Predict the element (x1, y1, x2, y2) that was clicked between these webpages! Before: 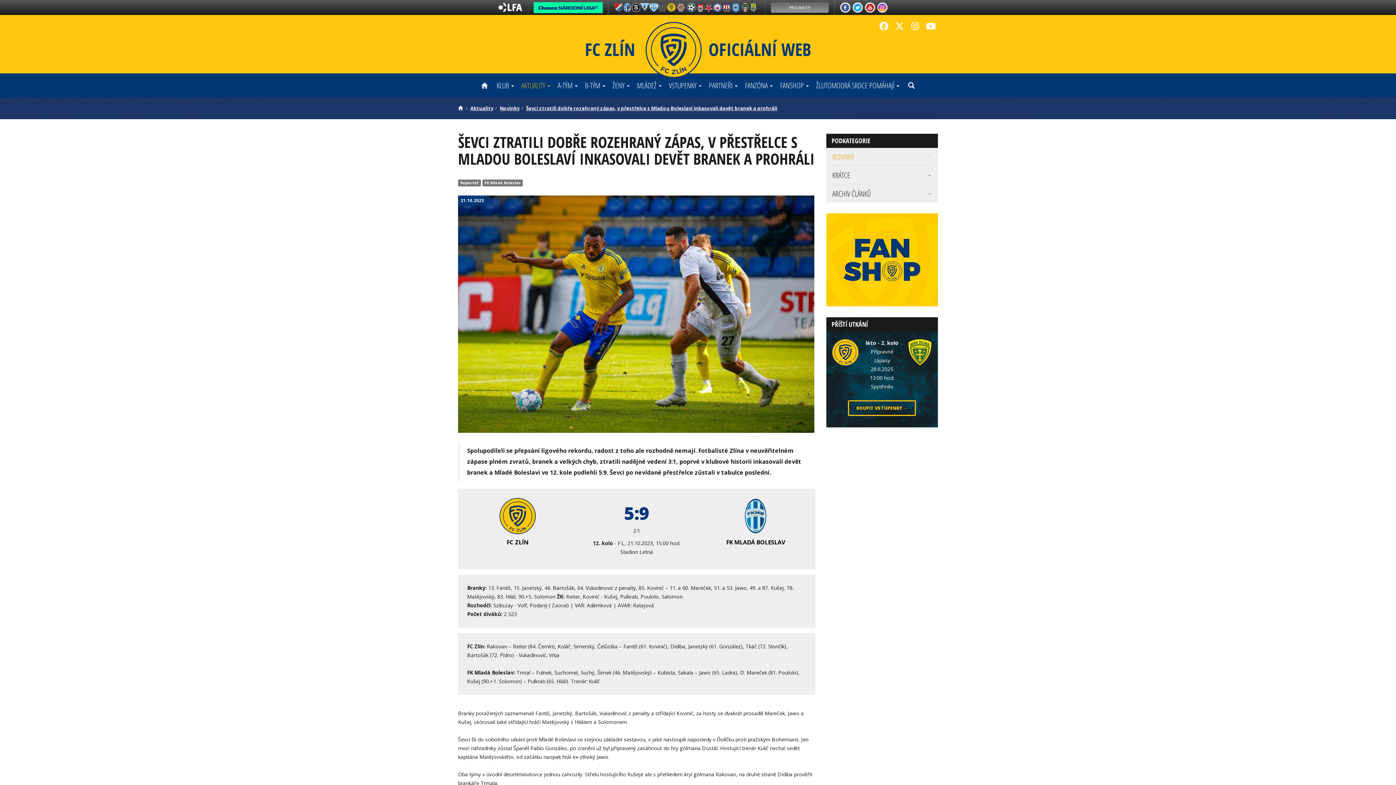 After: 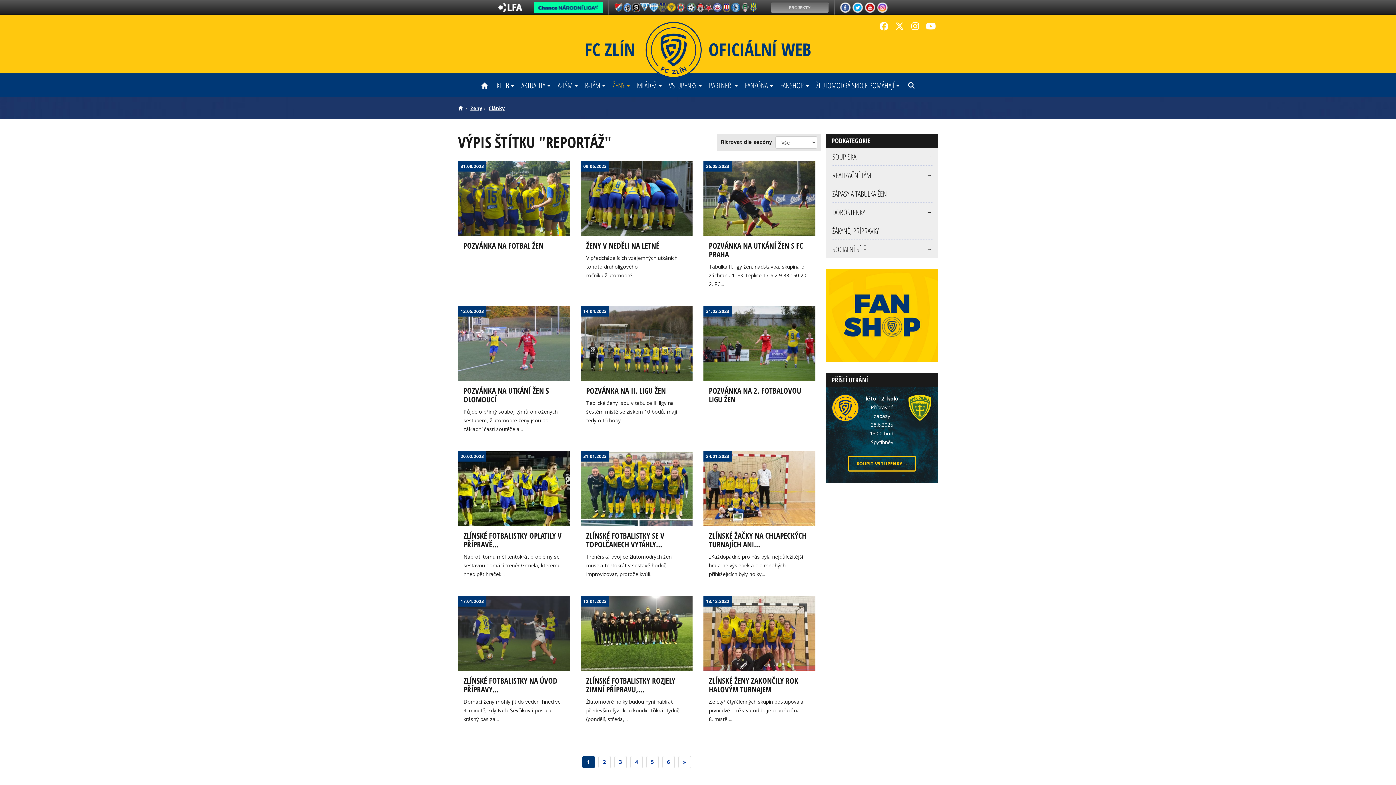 Action: label: Reportáž bbox: (458, 179, 480, 186)